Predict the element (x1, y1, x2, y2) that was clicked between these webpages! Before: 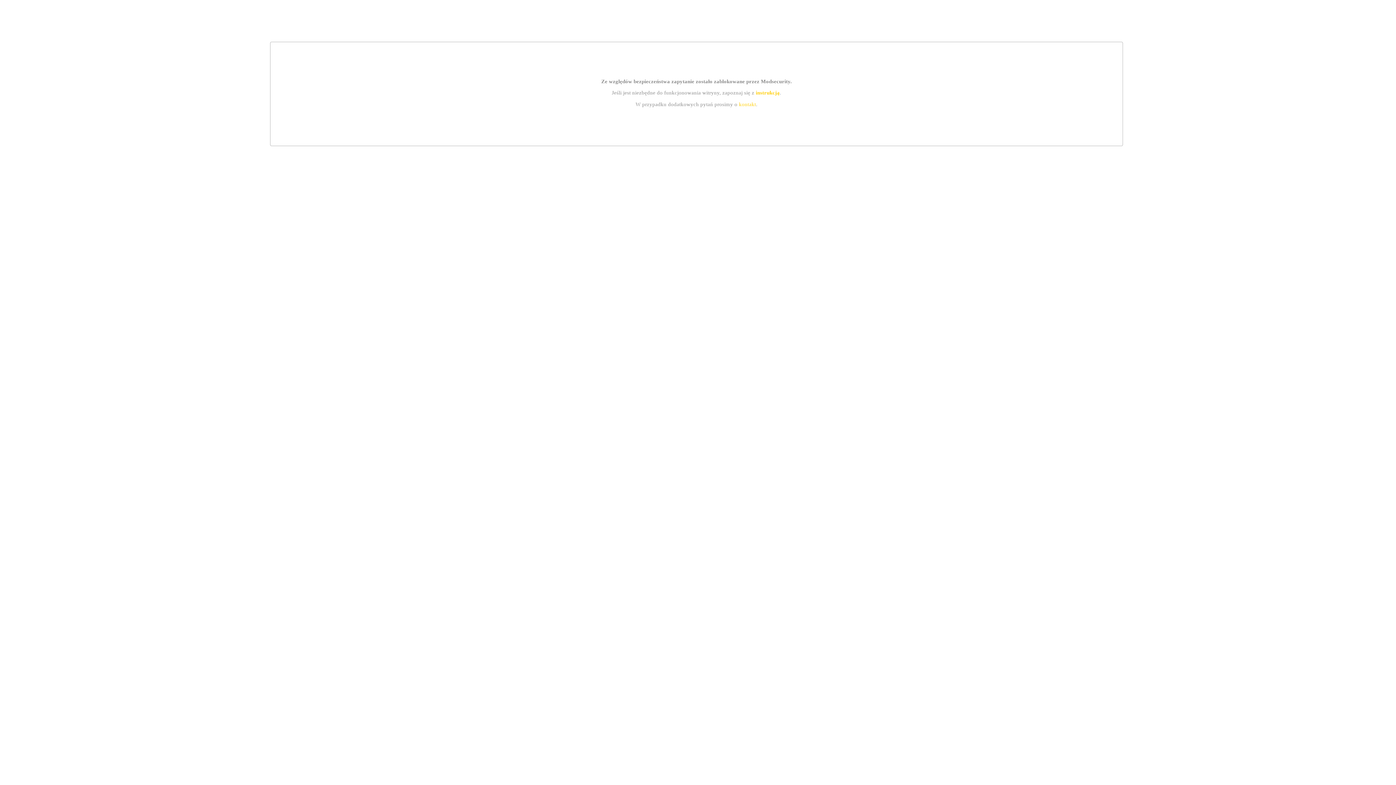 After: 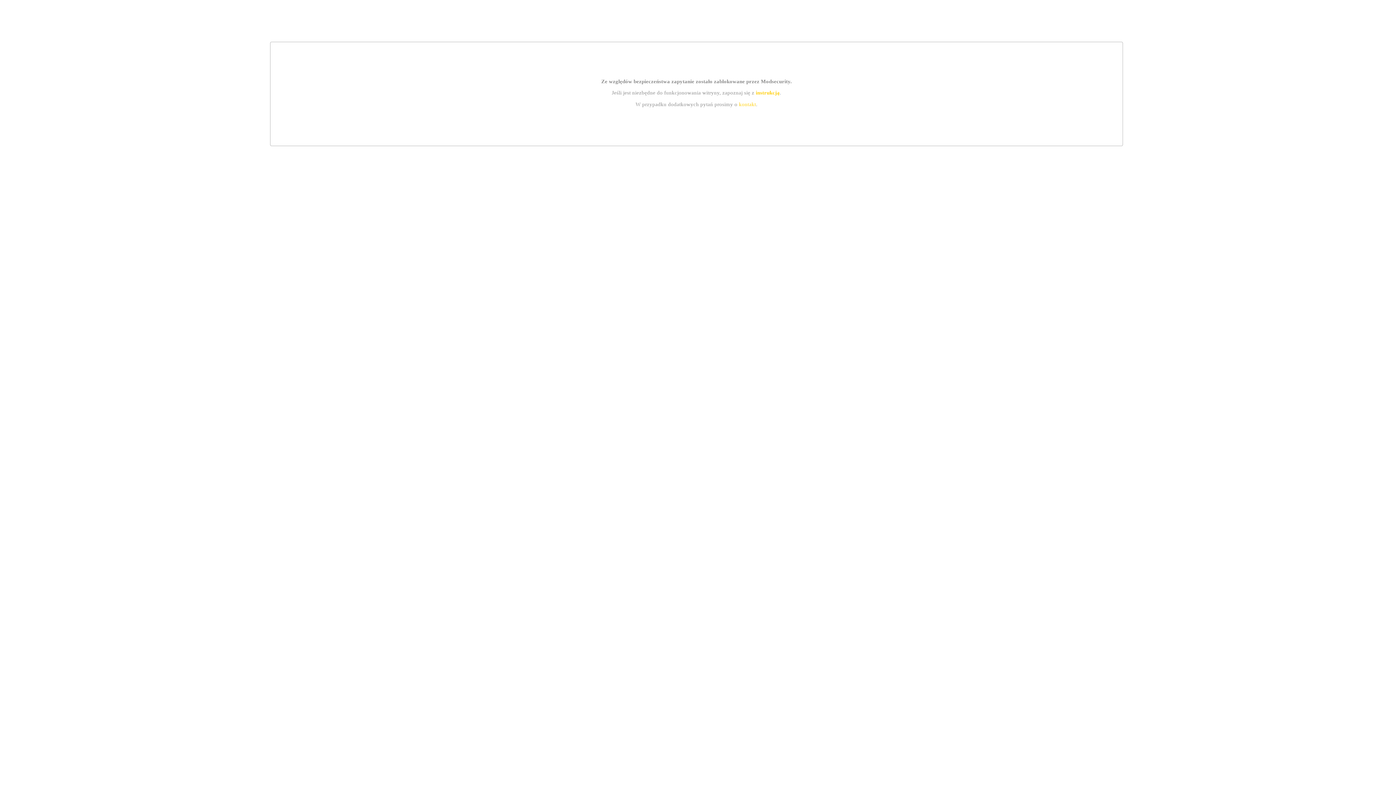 Action: bbox: (755, 89, 779, 95) label: instrukcją